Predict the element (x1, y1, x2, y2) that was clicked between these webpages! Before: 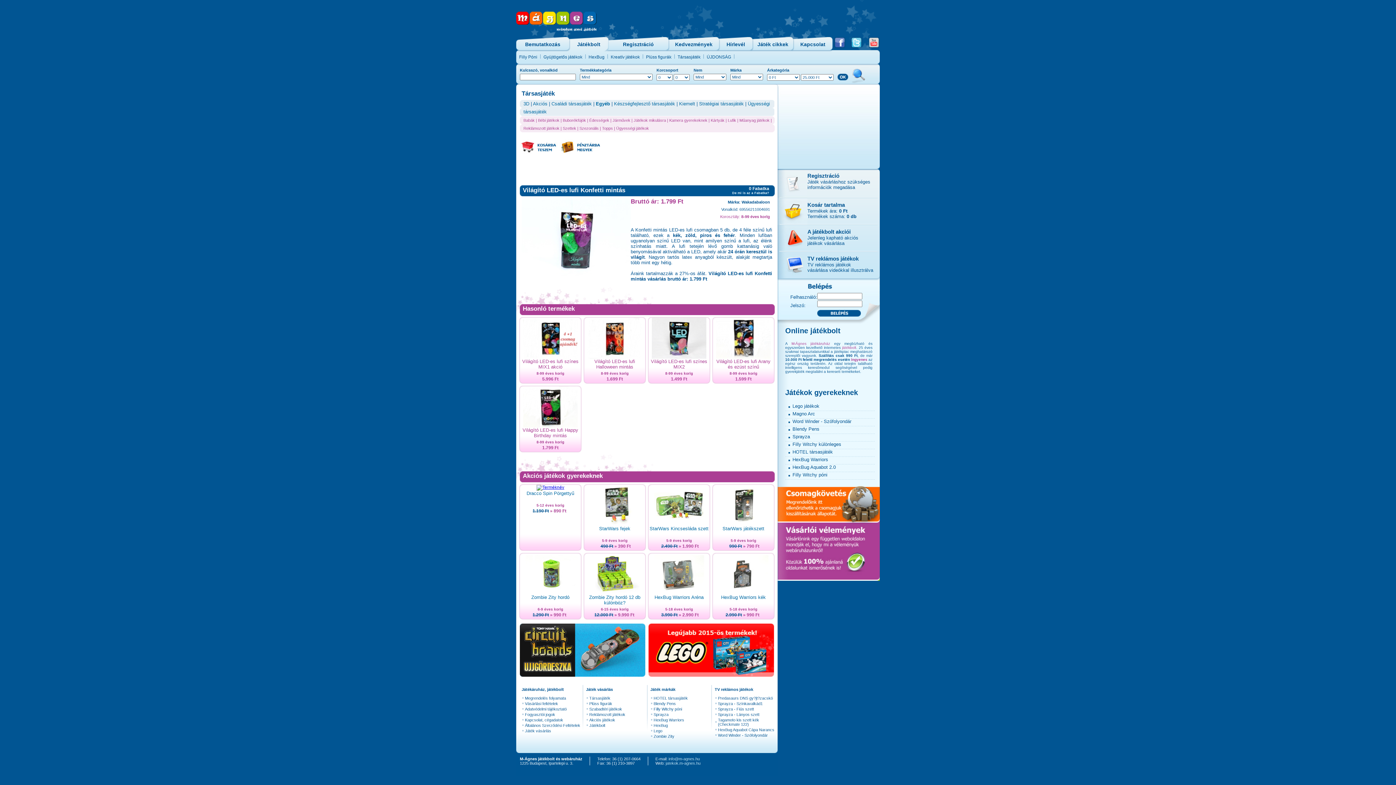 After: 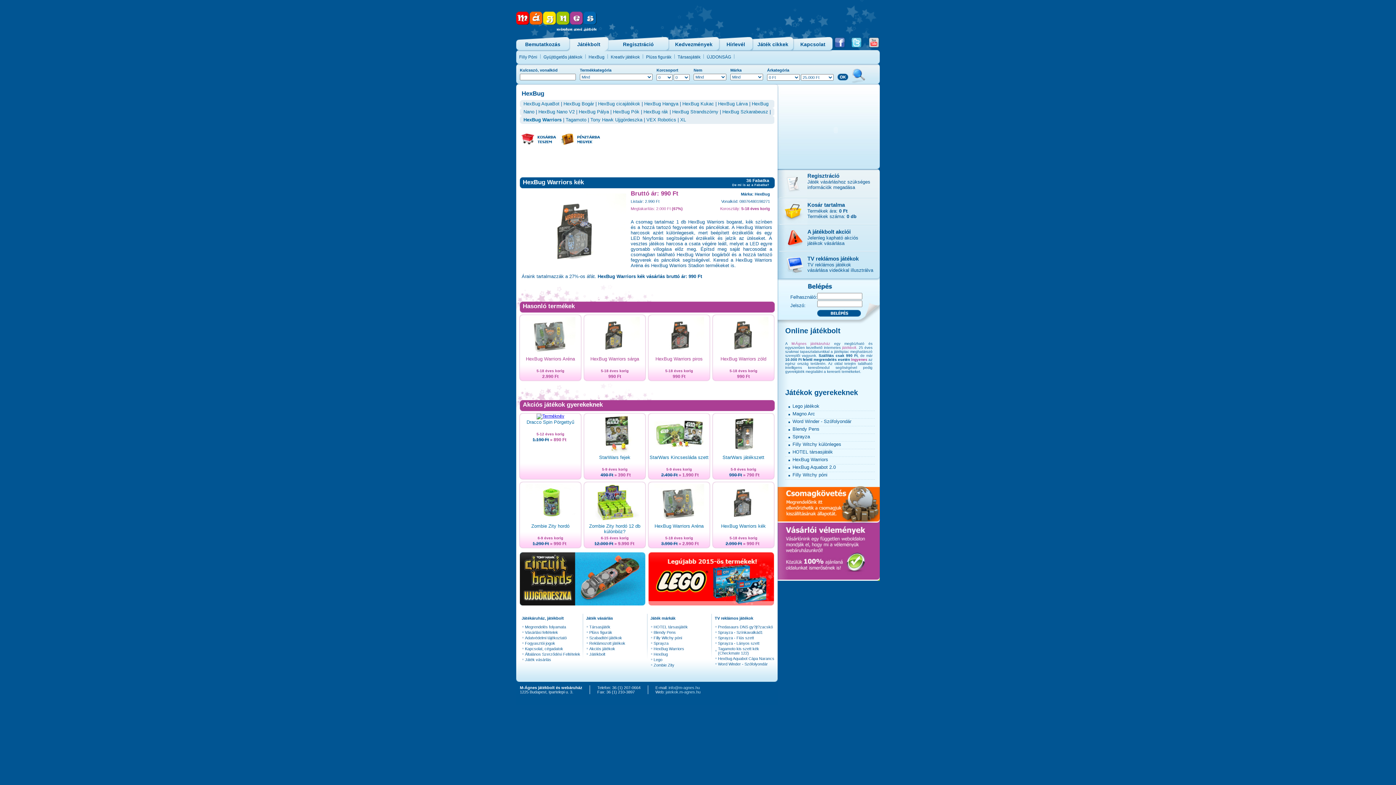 Action: label: HexBug Warriors kék bbox: (721, 594, 766, 600)